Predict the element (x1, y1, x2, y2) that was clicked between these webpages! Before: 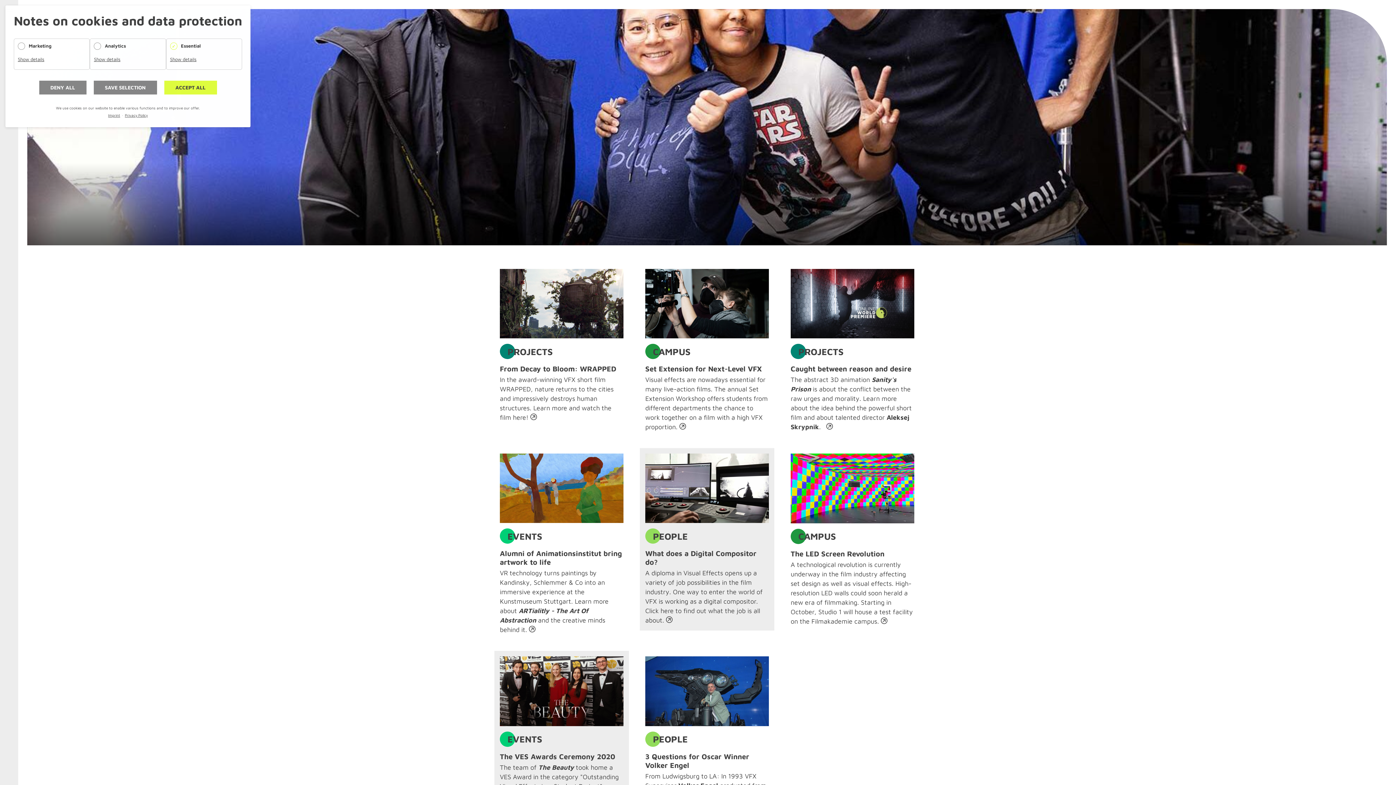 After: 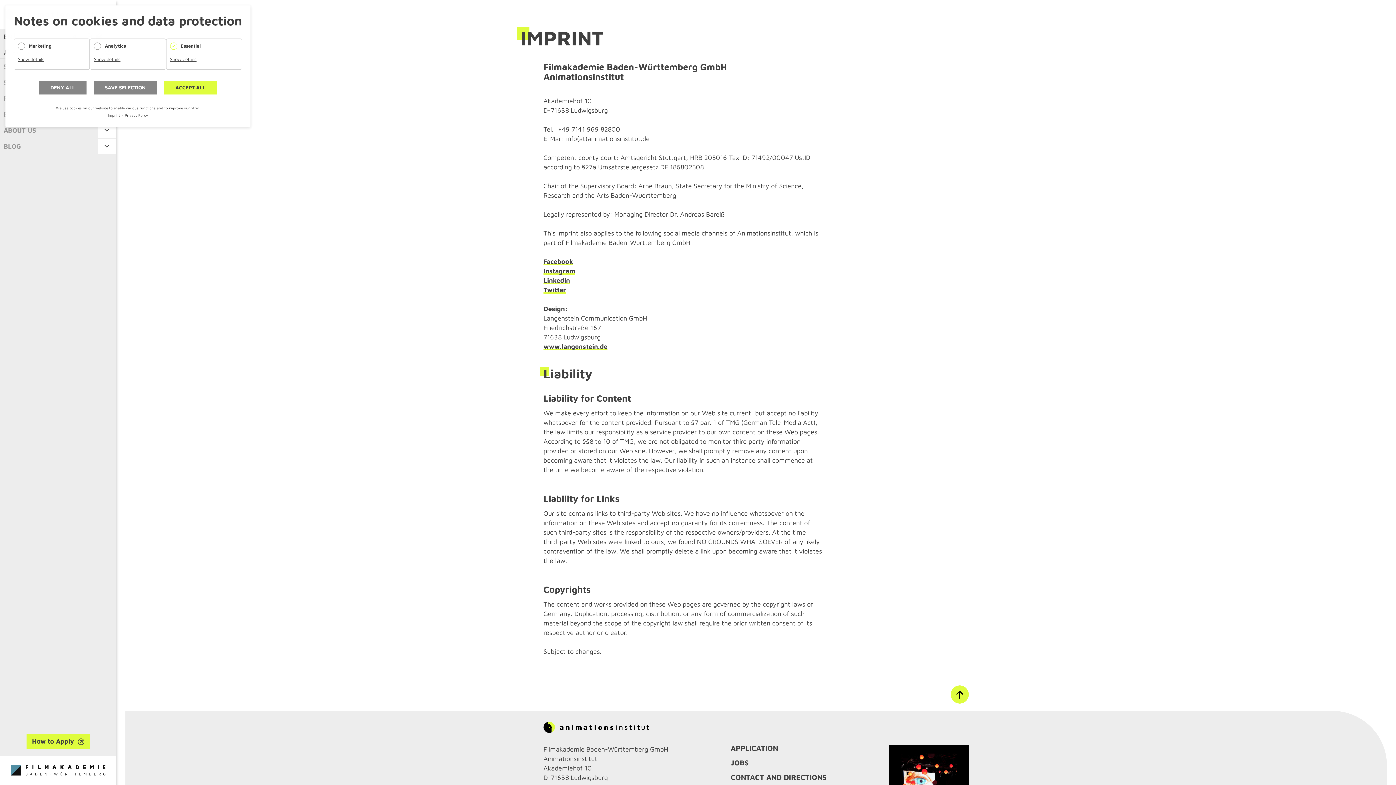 Action: label: Imprint bbox: (108, 112, 120, 117)